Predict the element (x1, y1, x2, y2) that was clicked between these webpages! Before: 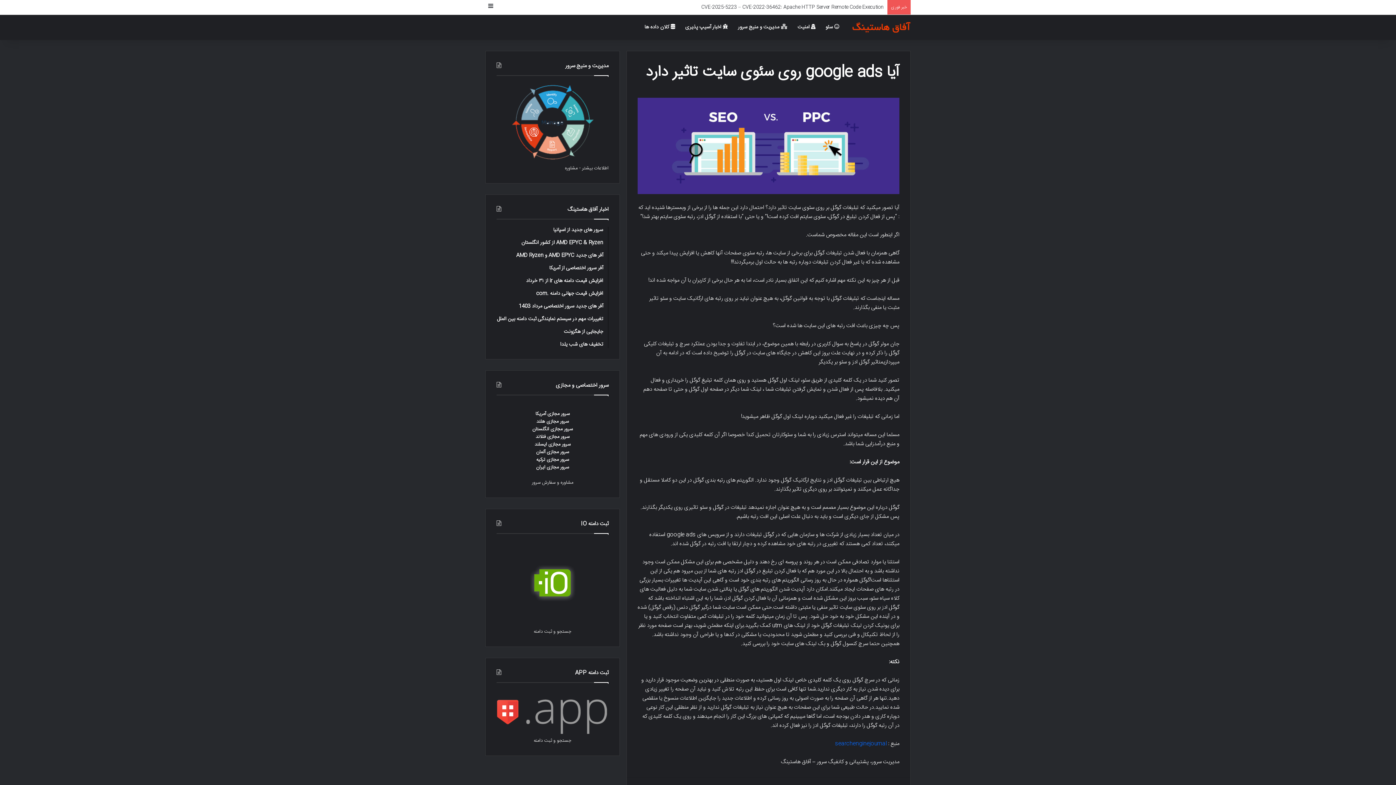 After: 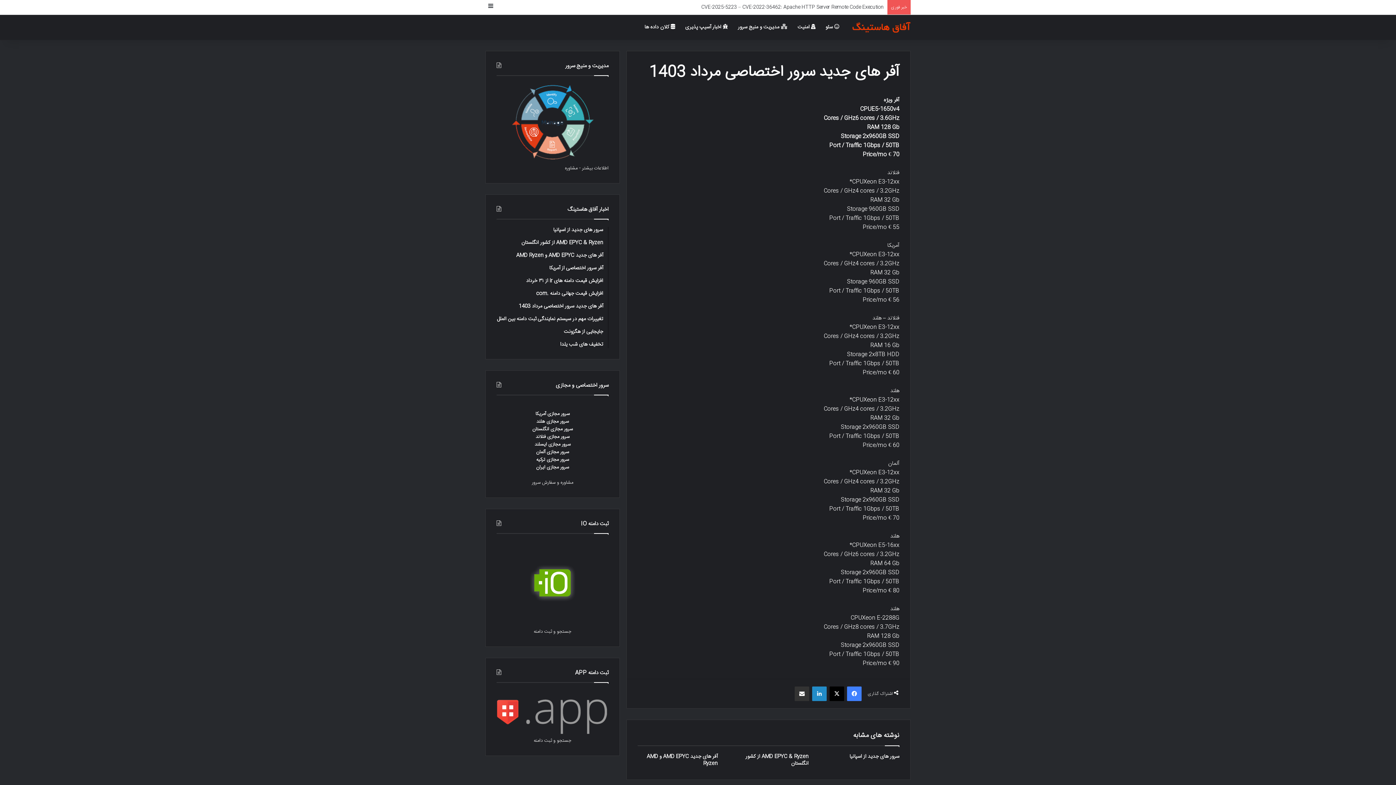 Action: bbox: (496, 303, 603, 310) label: آفر های جدید سرور اختصاصی مرداد 1403